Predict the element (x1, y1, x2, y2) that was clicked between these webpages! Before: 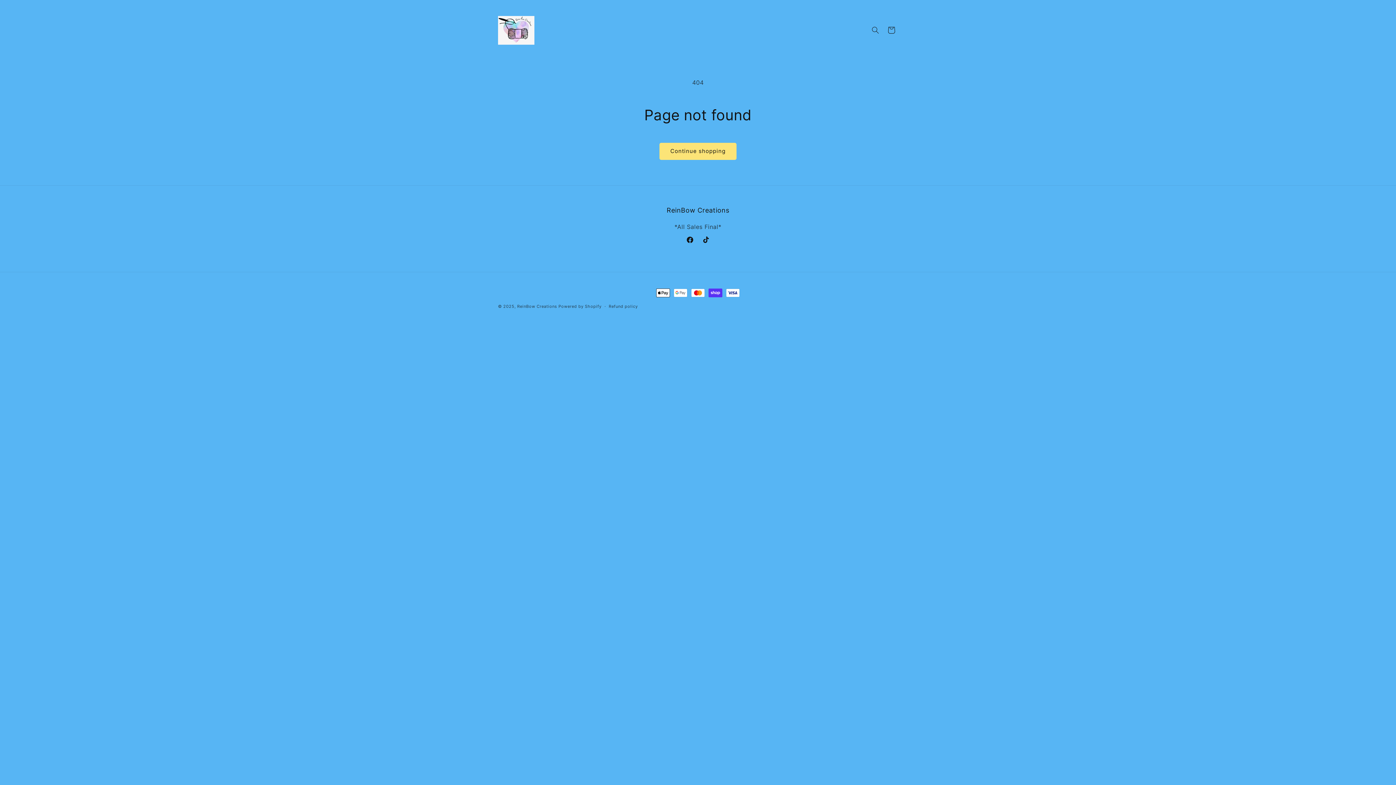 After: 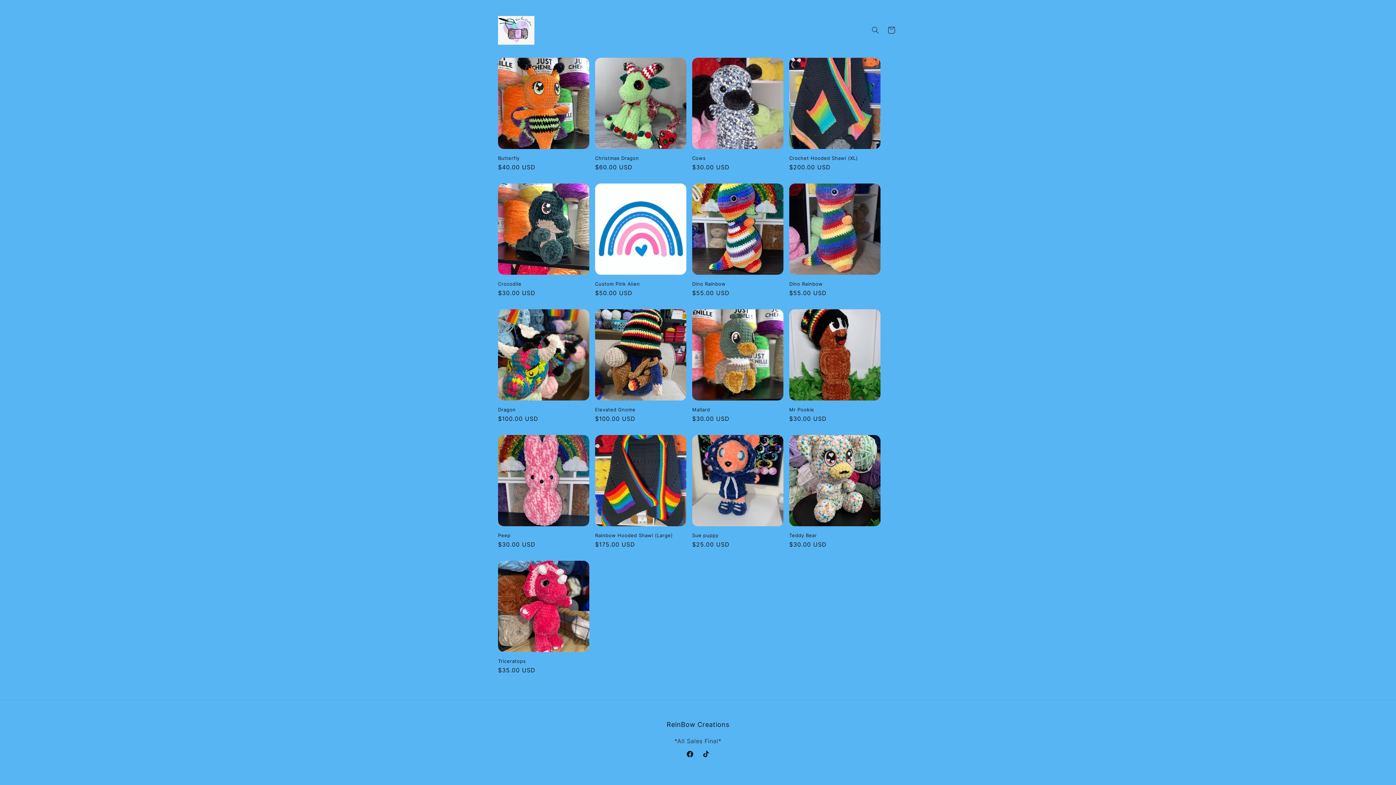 Action: bbox: (495, 13, 537, 47)